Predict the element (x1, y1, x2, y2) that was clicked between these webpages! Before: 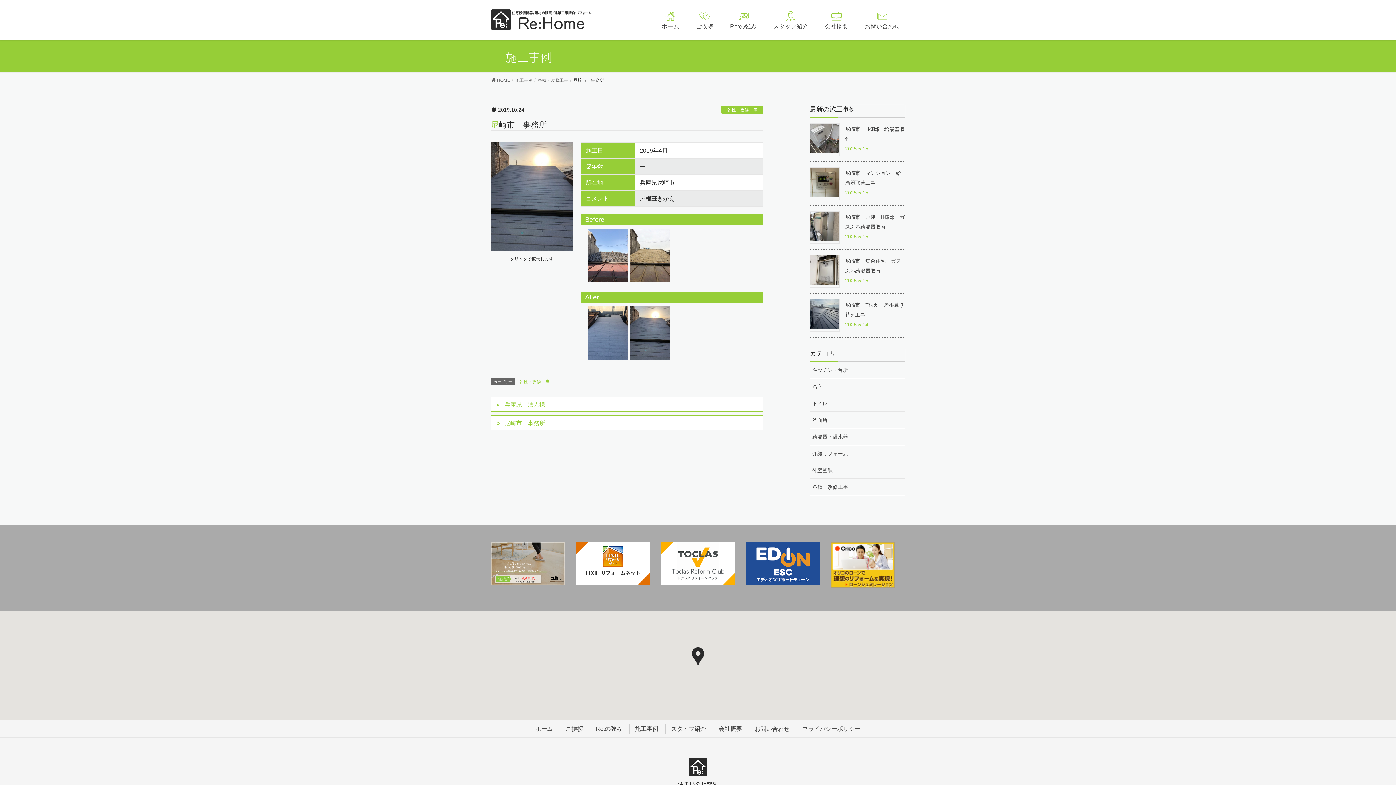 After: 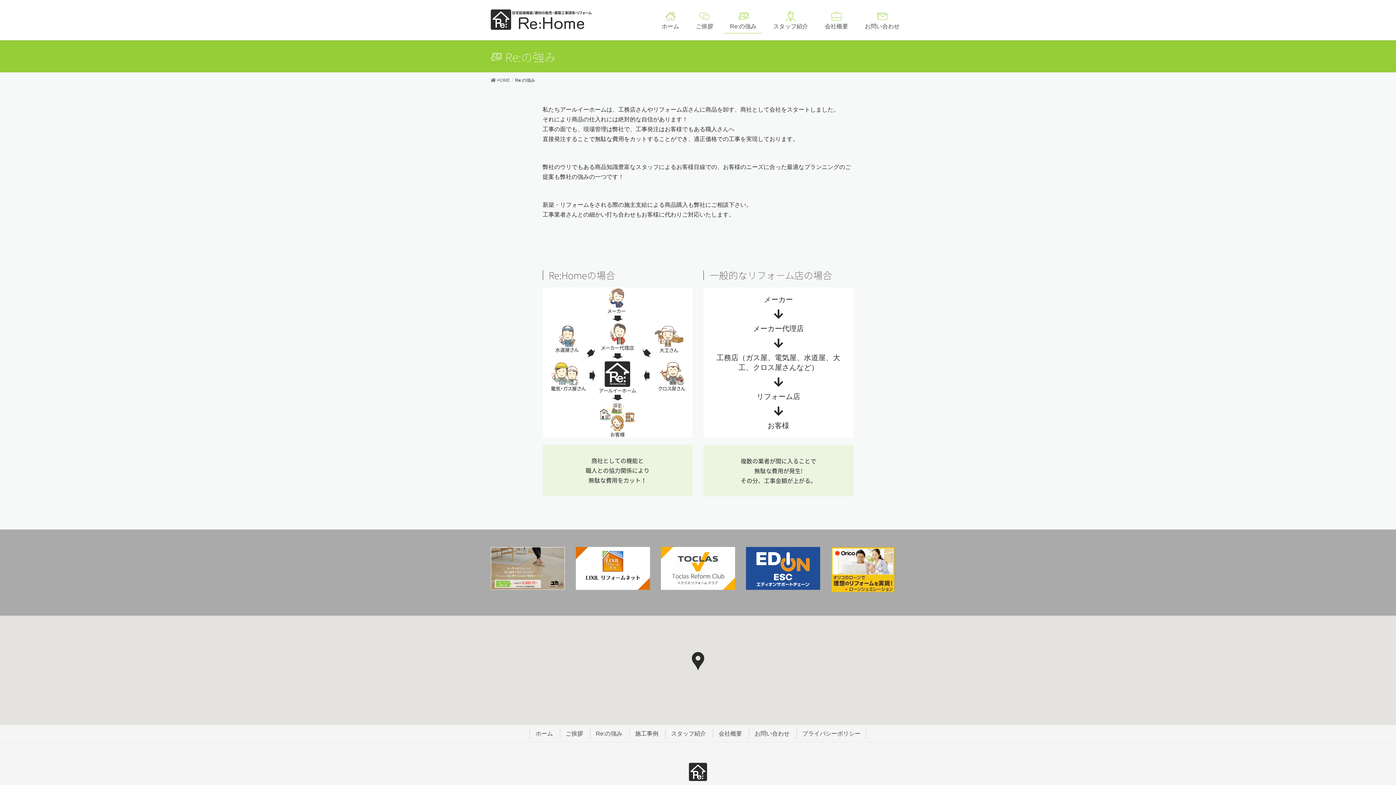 Action: label: 
Re:の強み bbox: (724, 7, 762, 33)